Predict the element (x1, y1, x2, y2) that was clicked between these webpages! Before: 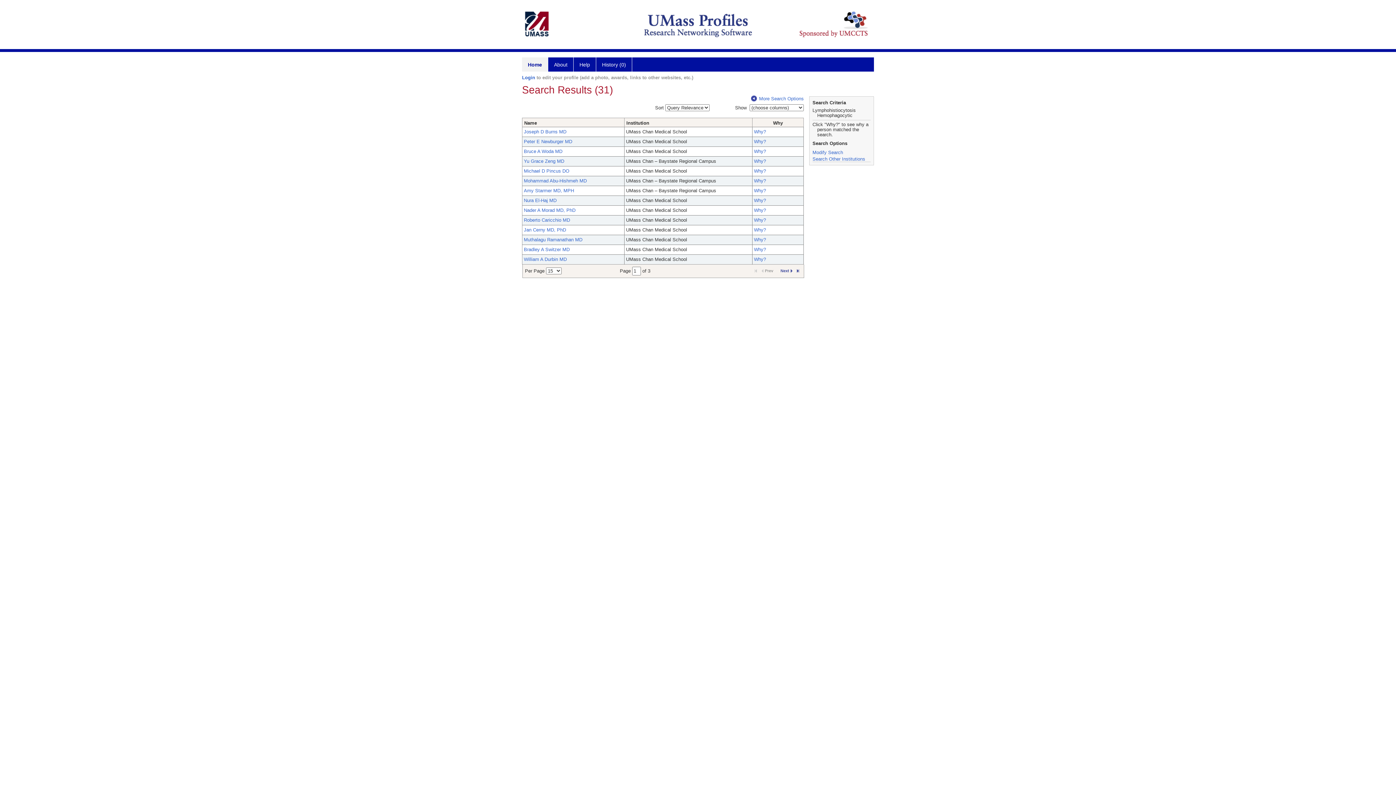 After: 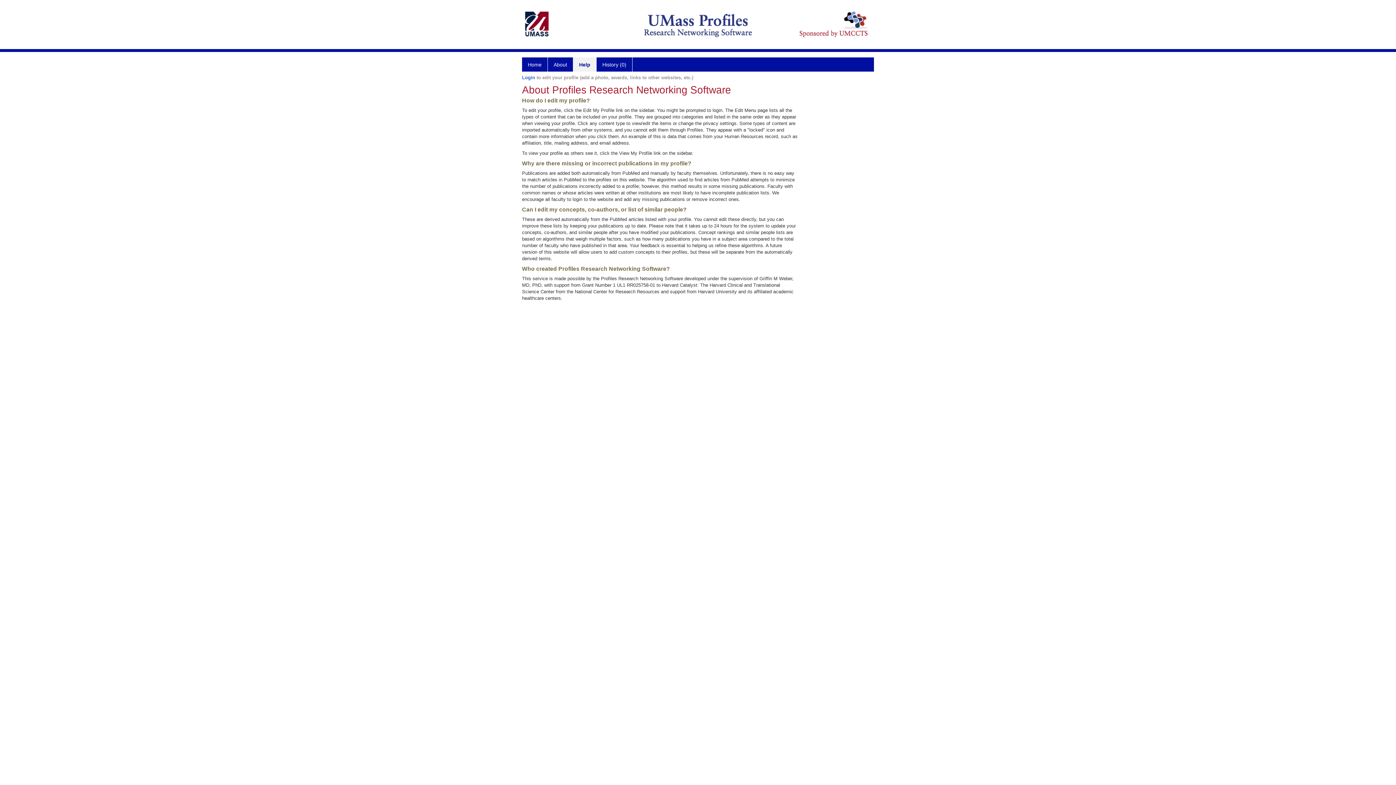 Action: label: Help bbox: (573, 57, 596, 71)